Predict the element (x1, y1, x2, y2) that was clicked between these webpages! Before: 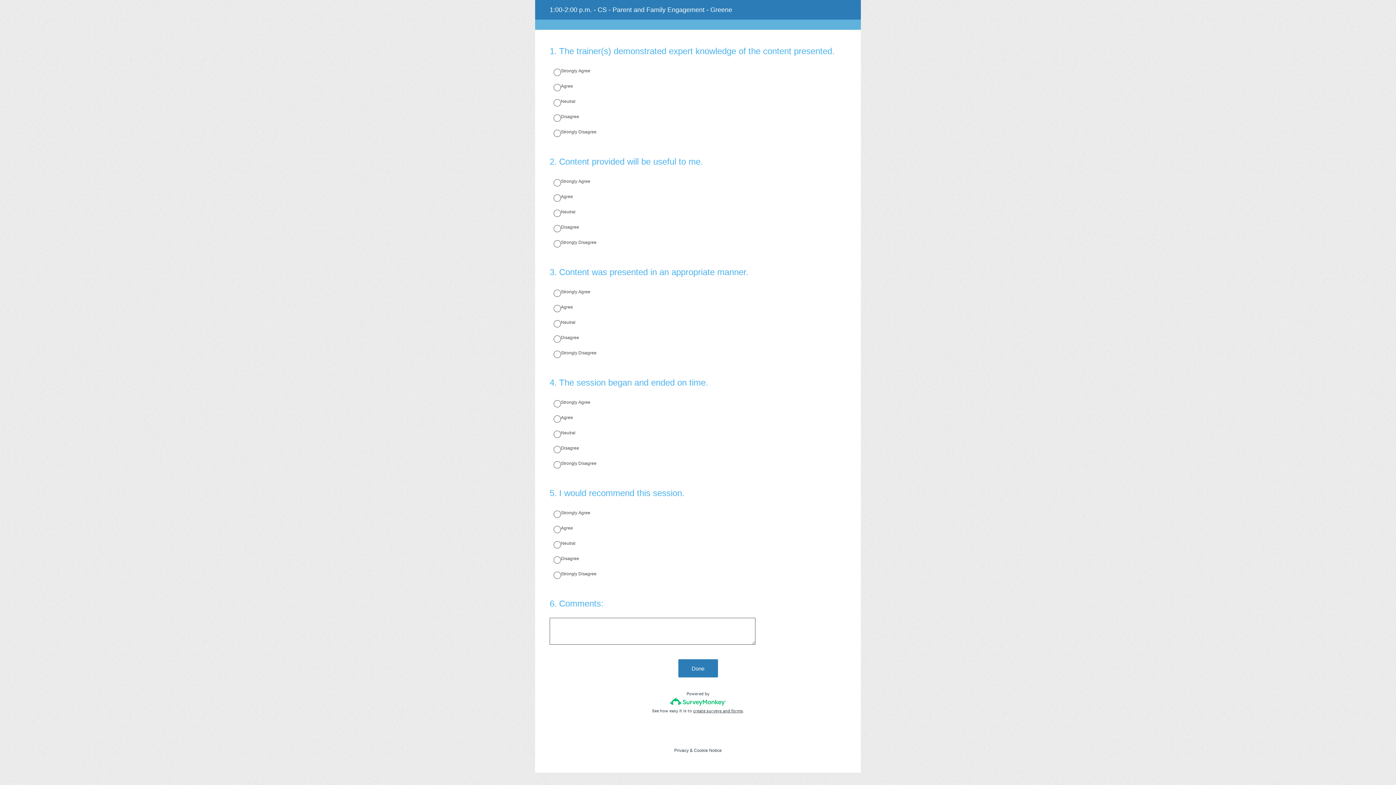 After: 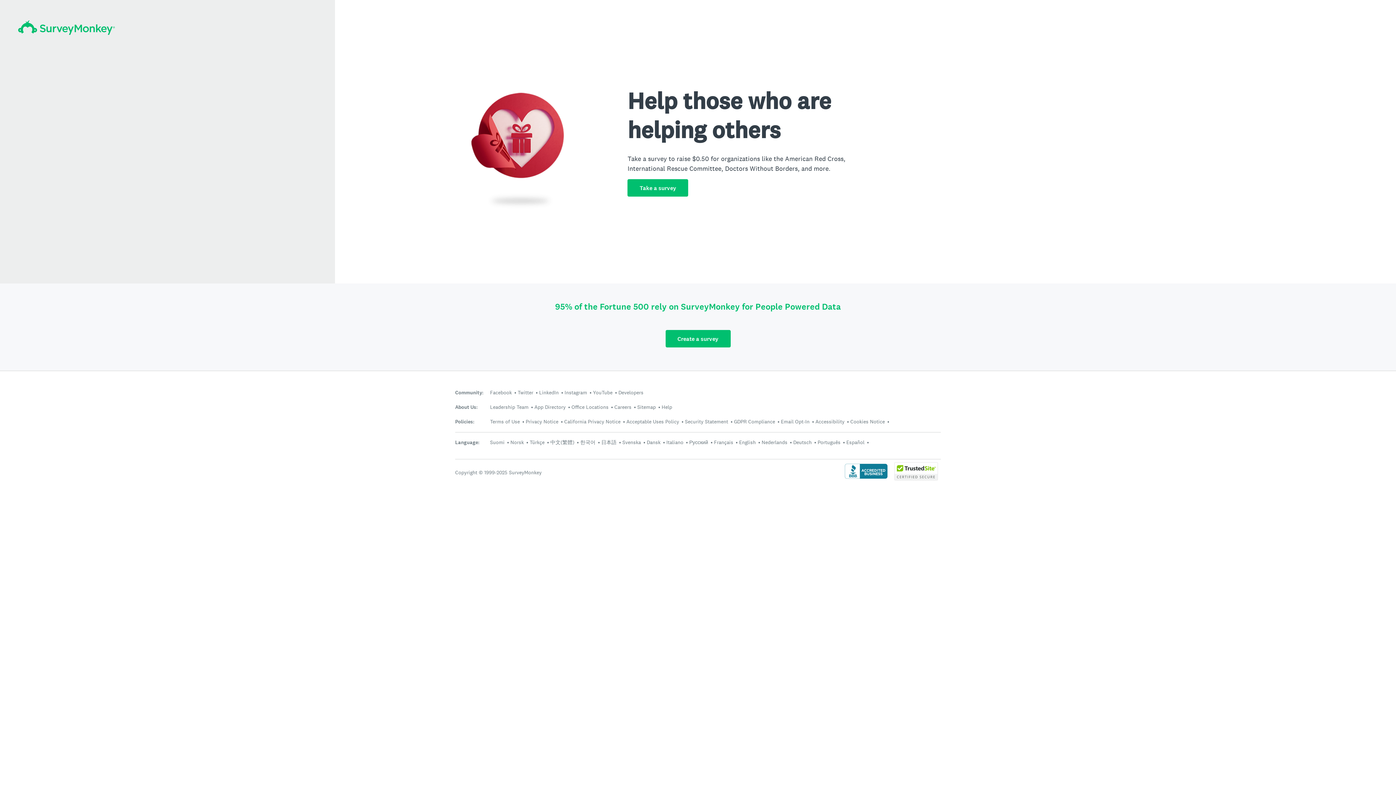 Action: label: Done bbox: (678, 659, 718, 677)